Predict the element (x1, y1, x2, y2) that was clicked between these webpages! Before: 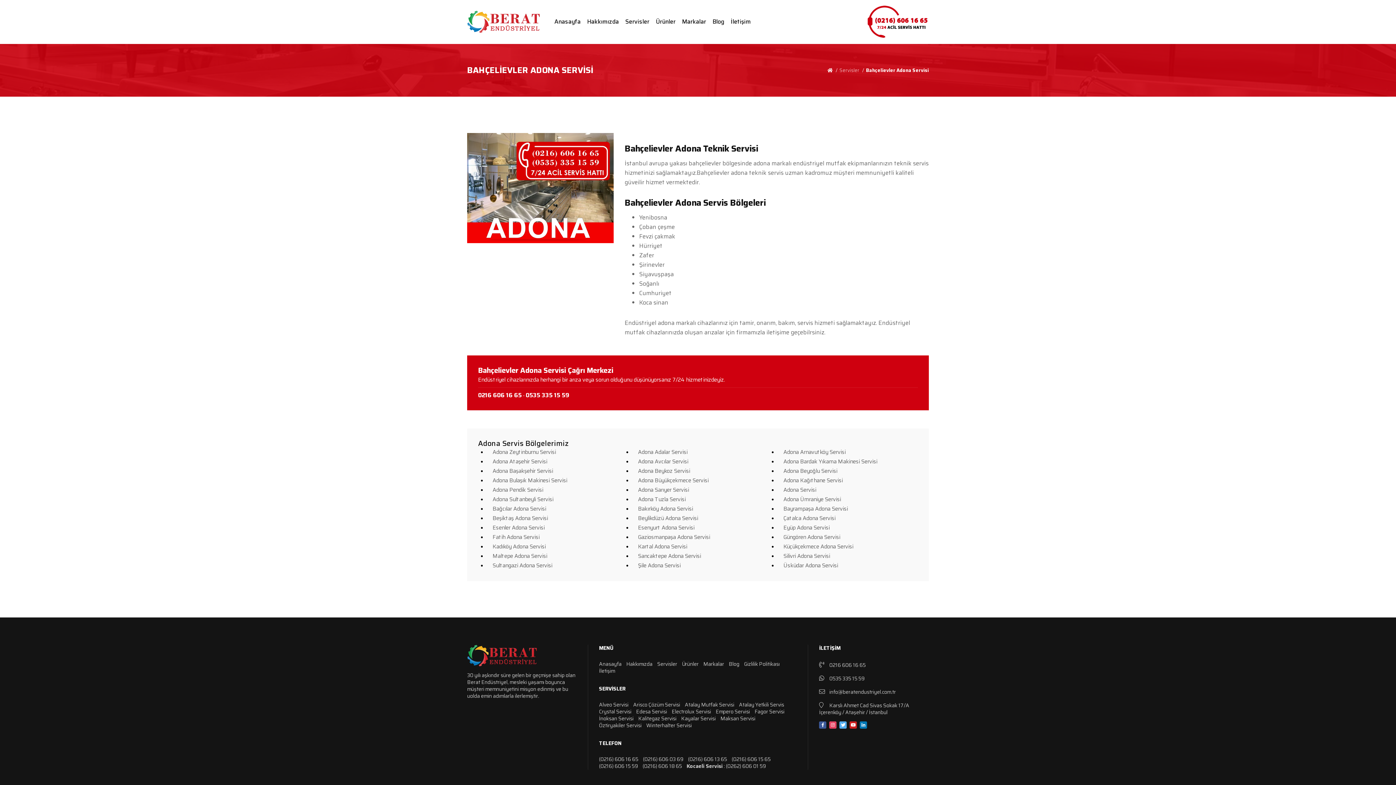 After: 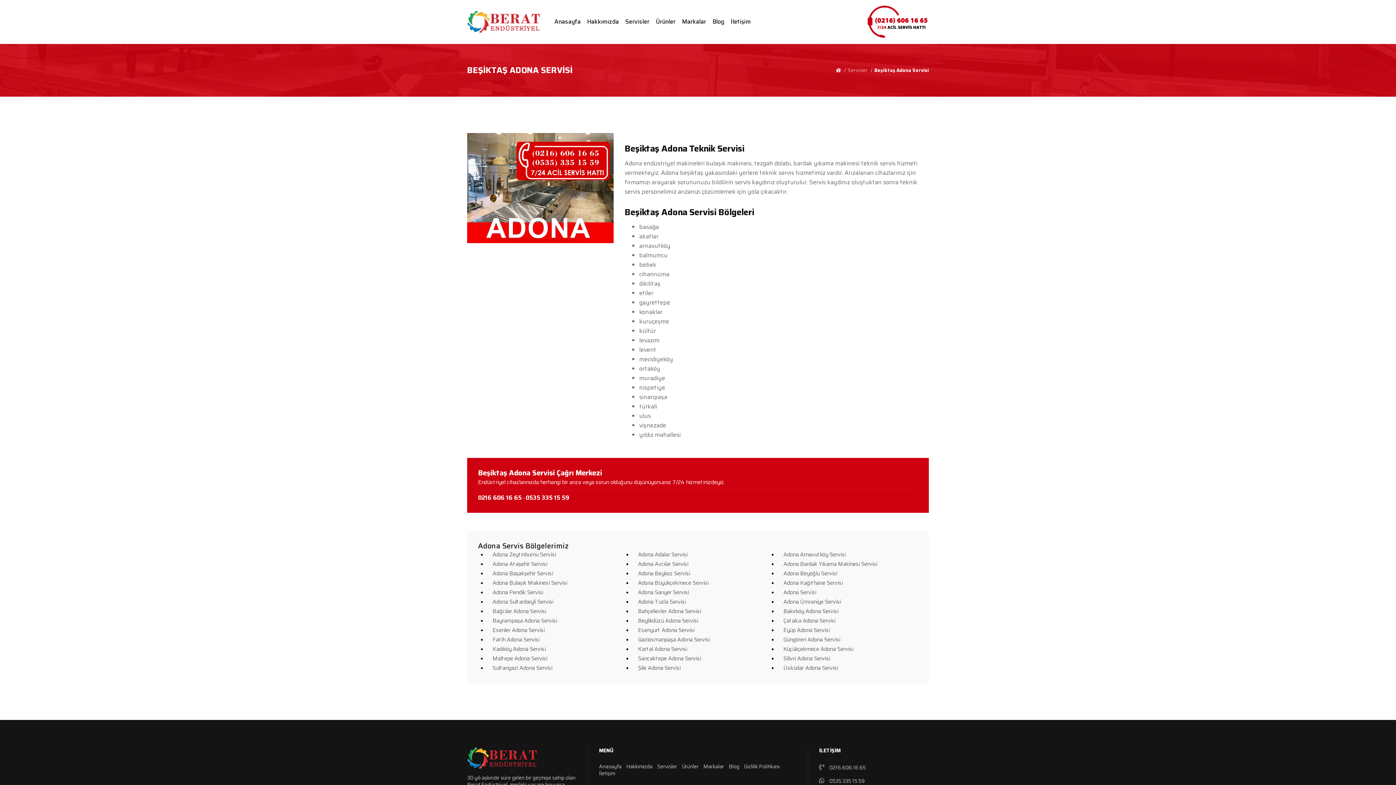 Action: label: Beşiktaş Adona Servisi bbox: (492, 514, 548, 522)